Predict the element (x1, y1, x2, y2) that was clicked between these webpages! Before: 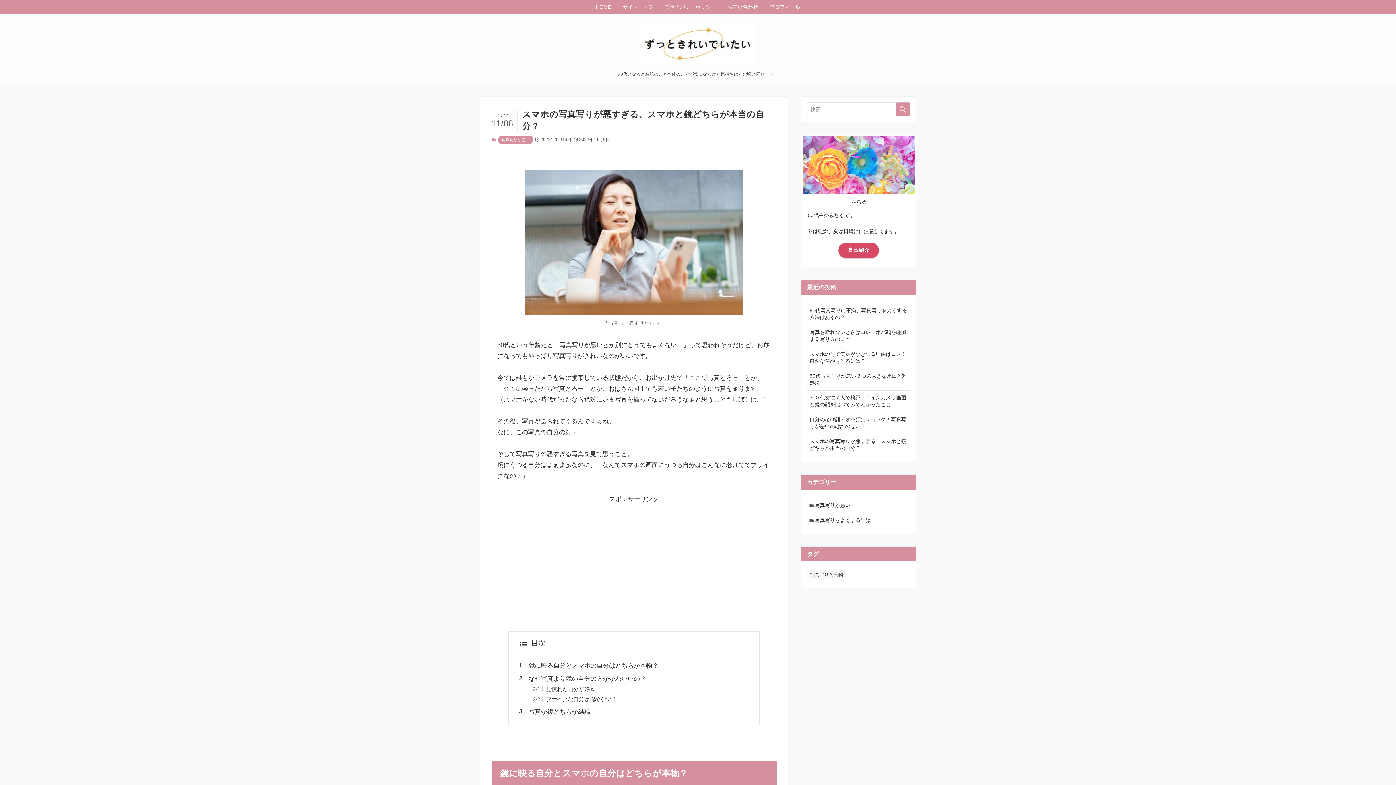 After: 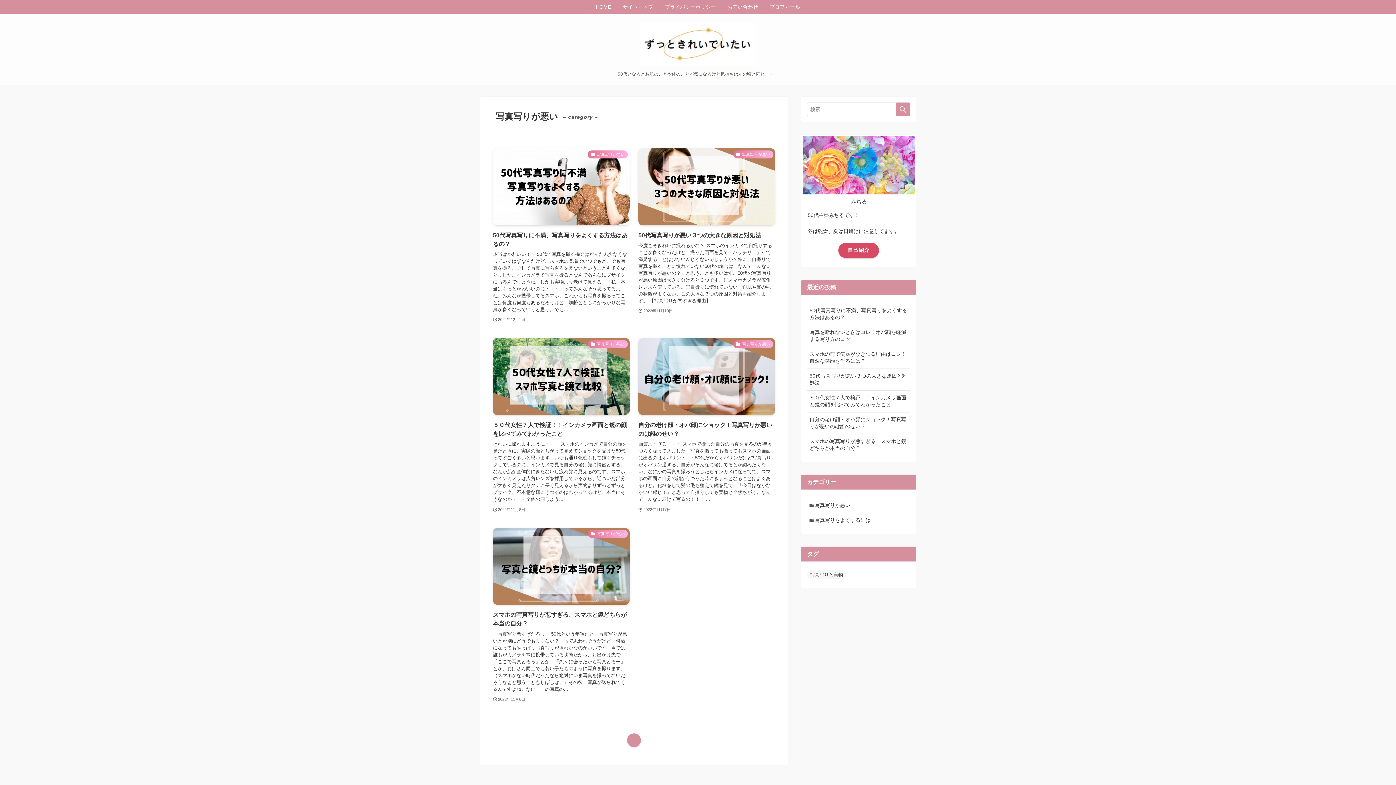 Action: label: 写真写りが悪い bbox: (498, 135, 533, 143)